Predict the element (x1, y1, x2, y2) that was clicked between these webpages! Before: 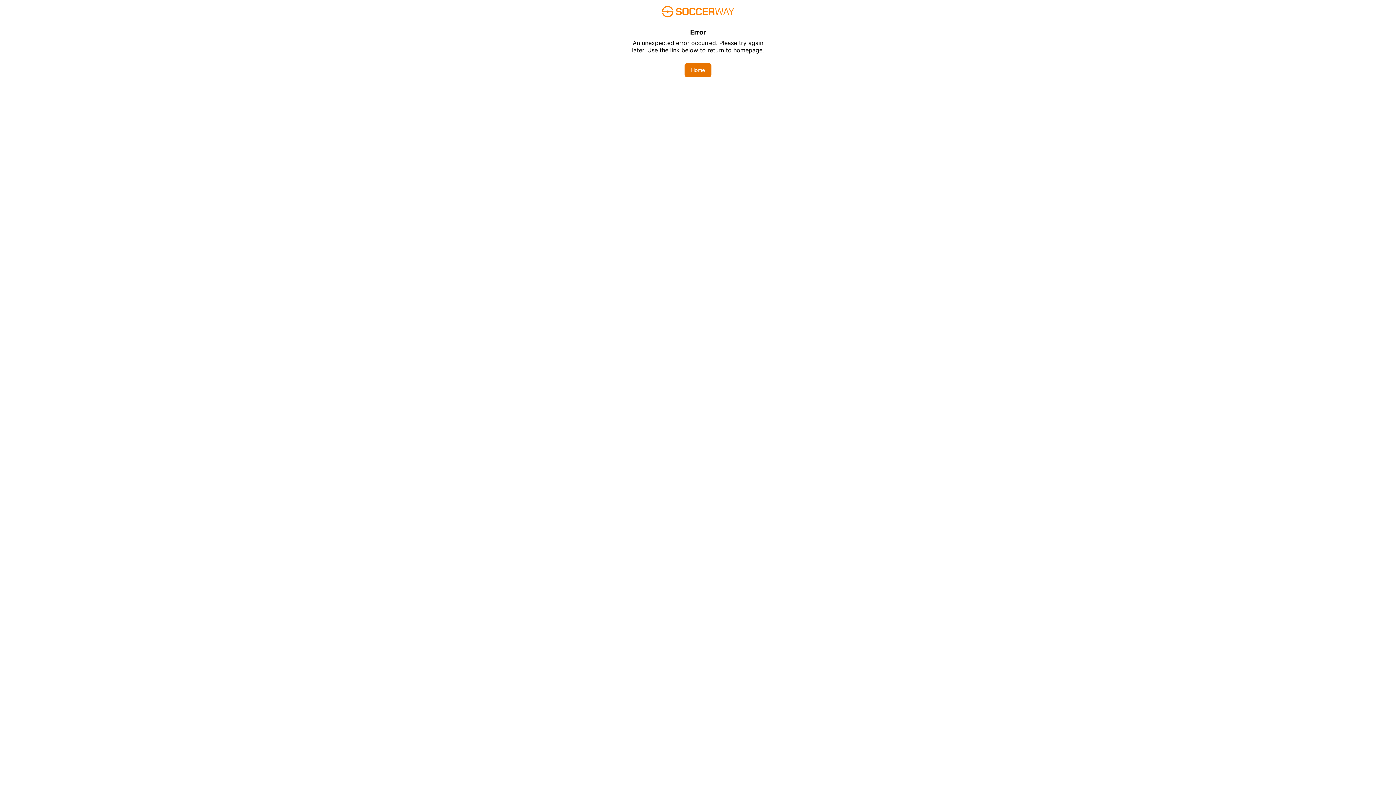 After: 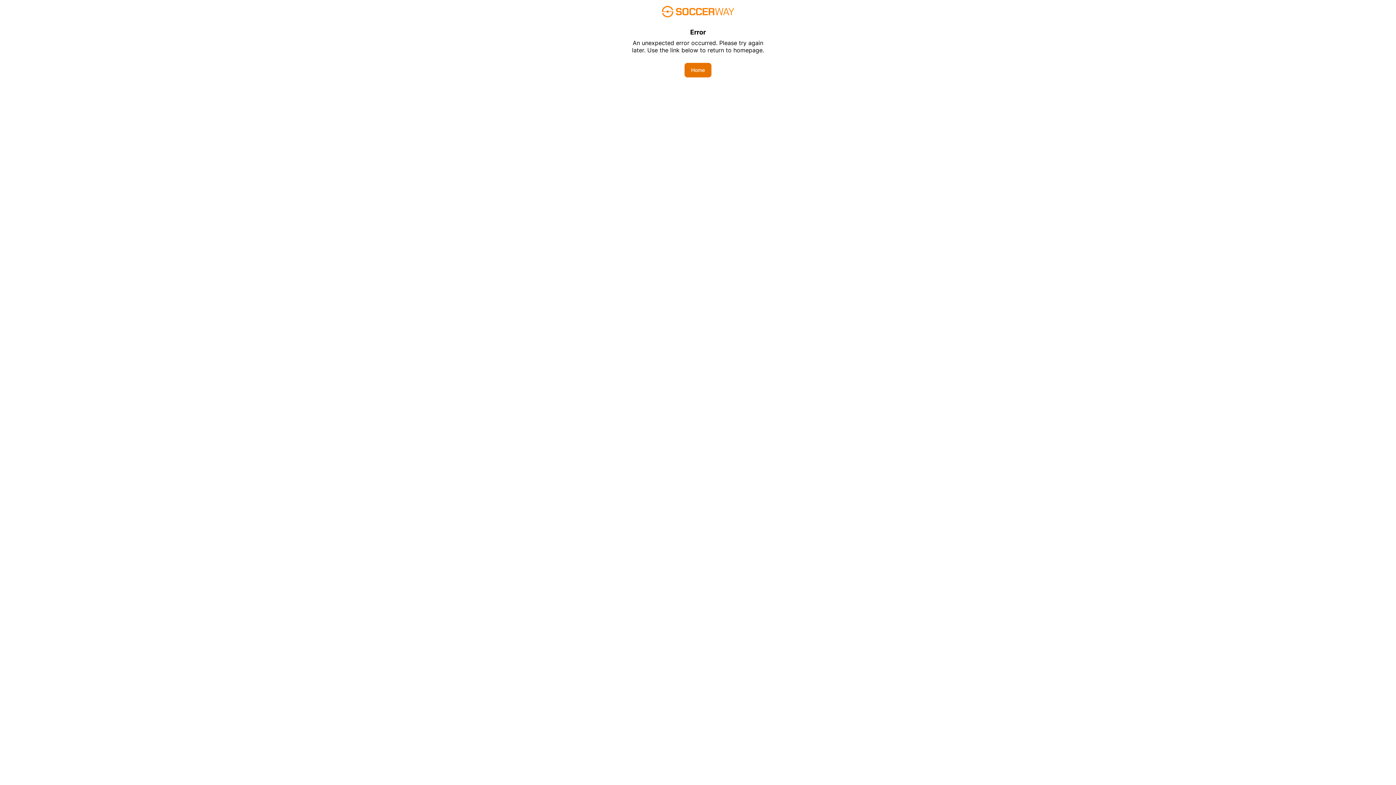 Action: label: Home bbox: (684, 62, 711, 77)